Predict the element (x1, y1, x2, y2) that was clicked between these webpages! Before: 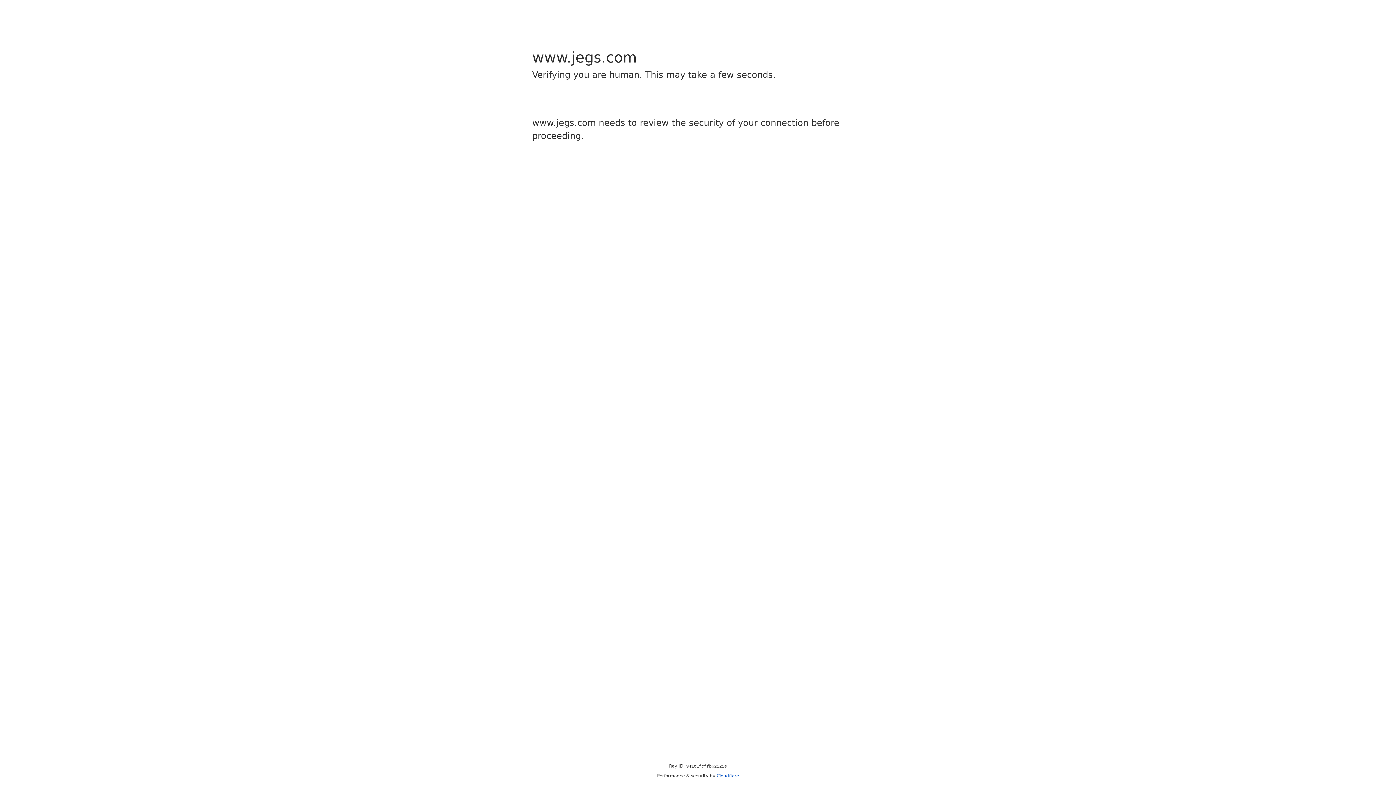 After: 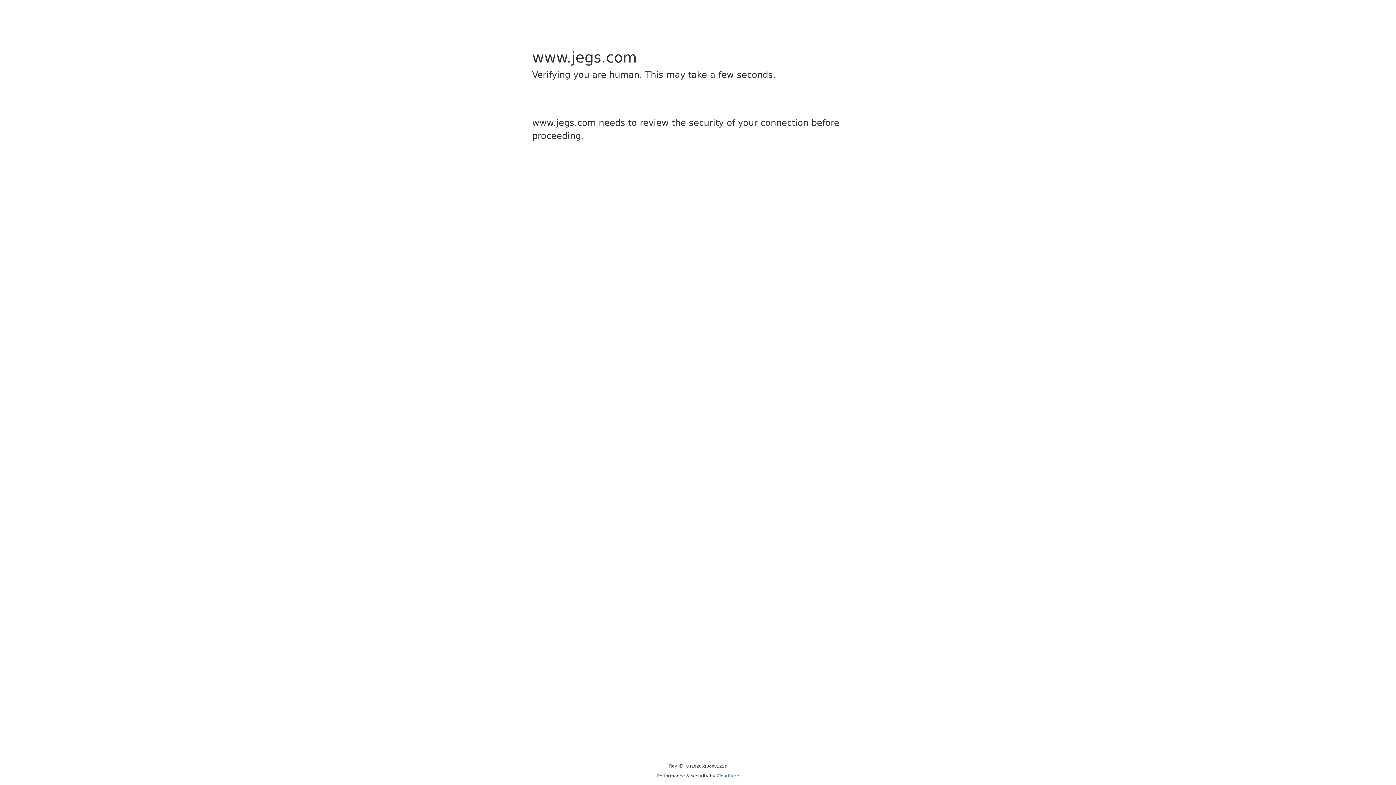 Action: label: Cloudflare bbox: (716, 773, 739, 778)